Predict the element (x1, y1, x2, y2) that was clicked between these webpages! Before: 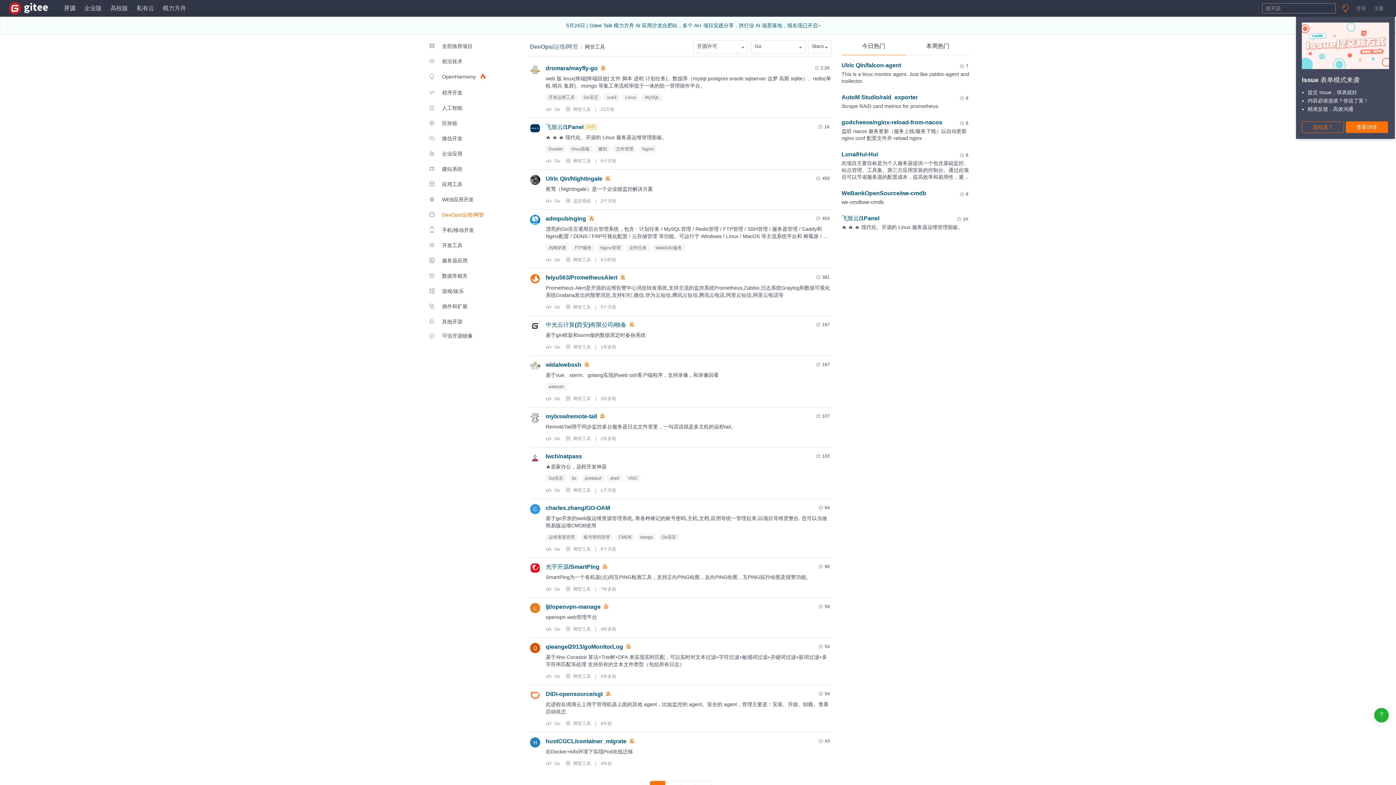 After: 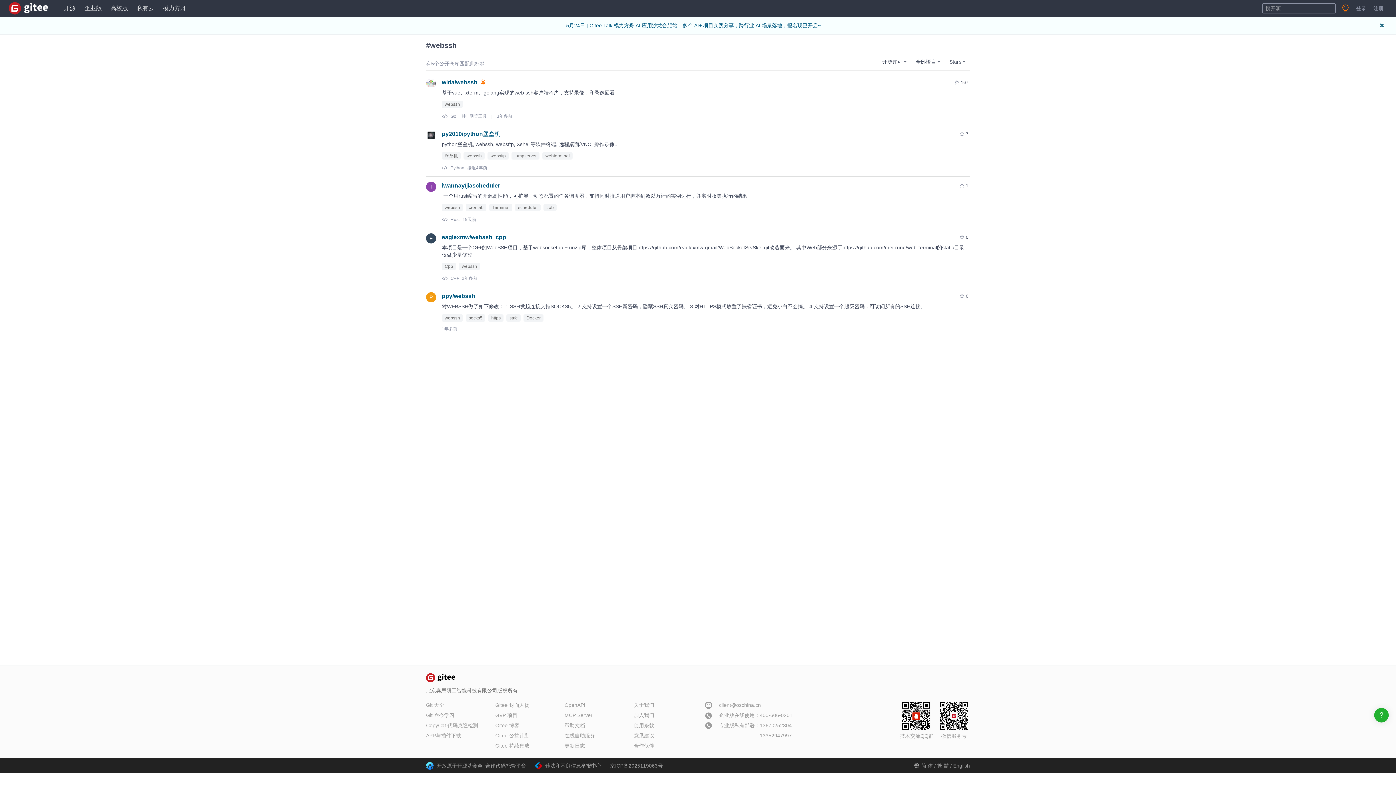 Action: bbox: (545, 383, 569, 390) label: webssh